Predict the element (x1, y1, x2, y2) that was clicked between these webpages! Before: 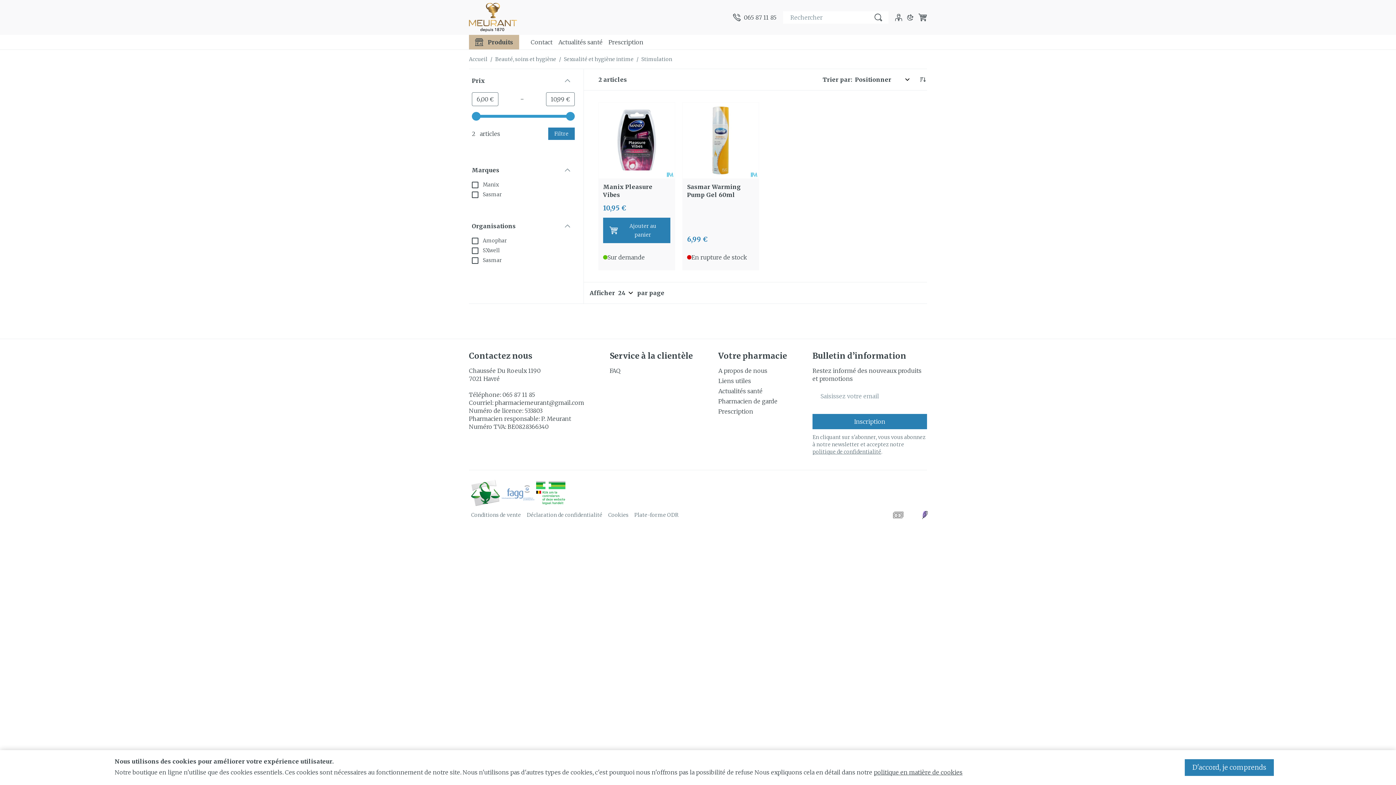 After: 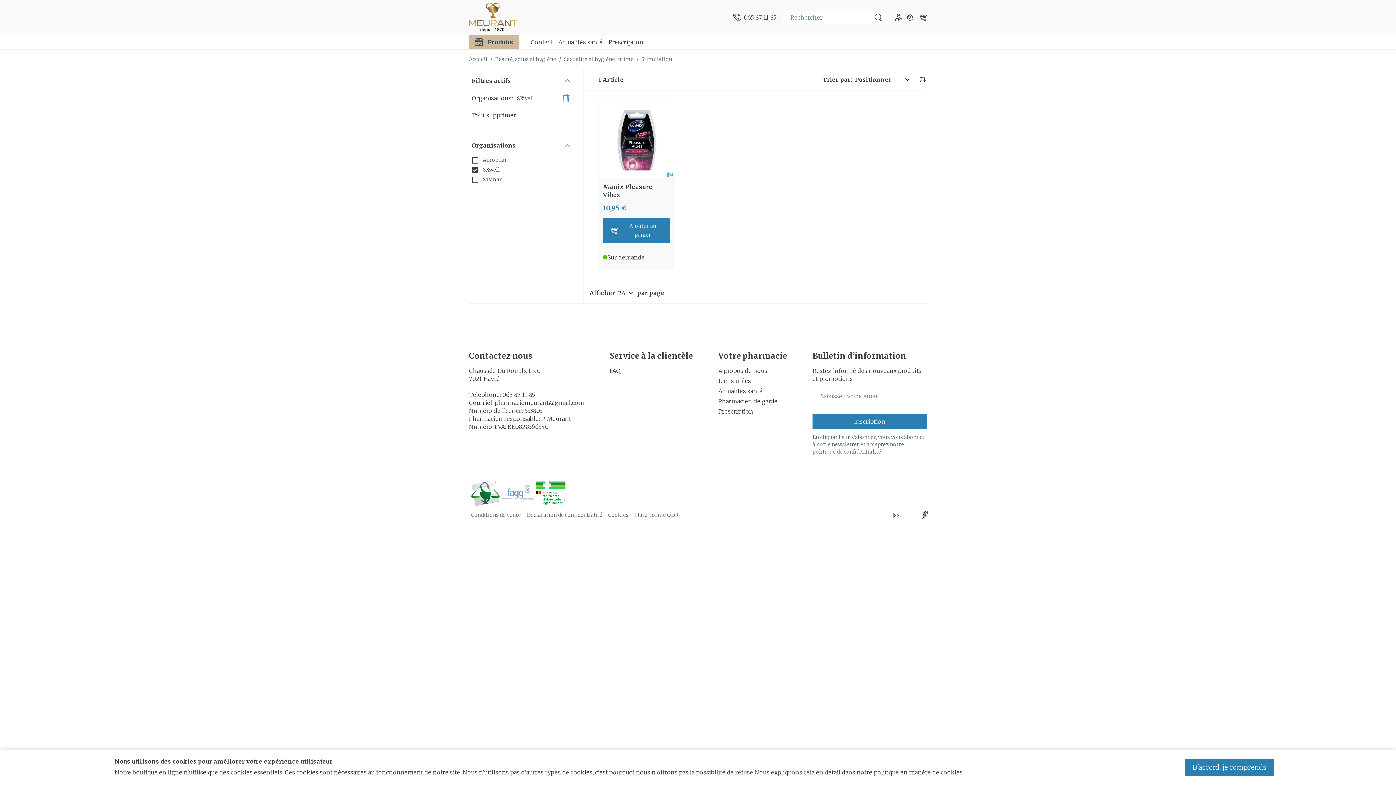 Action: label:  SXwell bbox: (472, 246, 500, 253)